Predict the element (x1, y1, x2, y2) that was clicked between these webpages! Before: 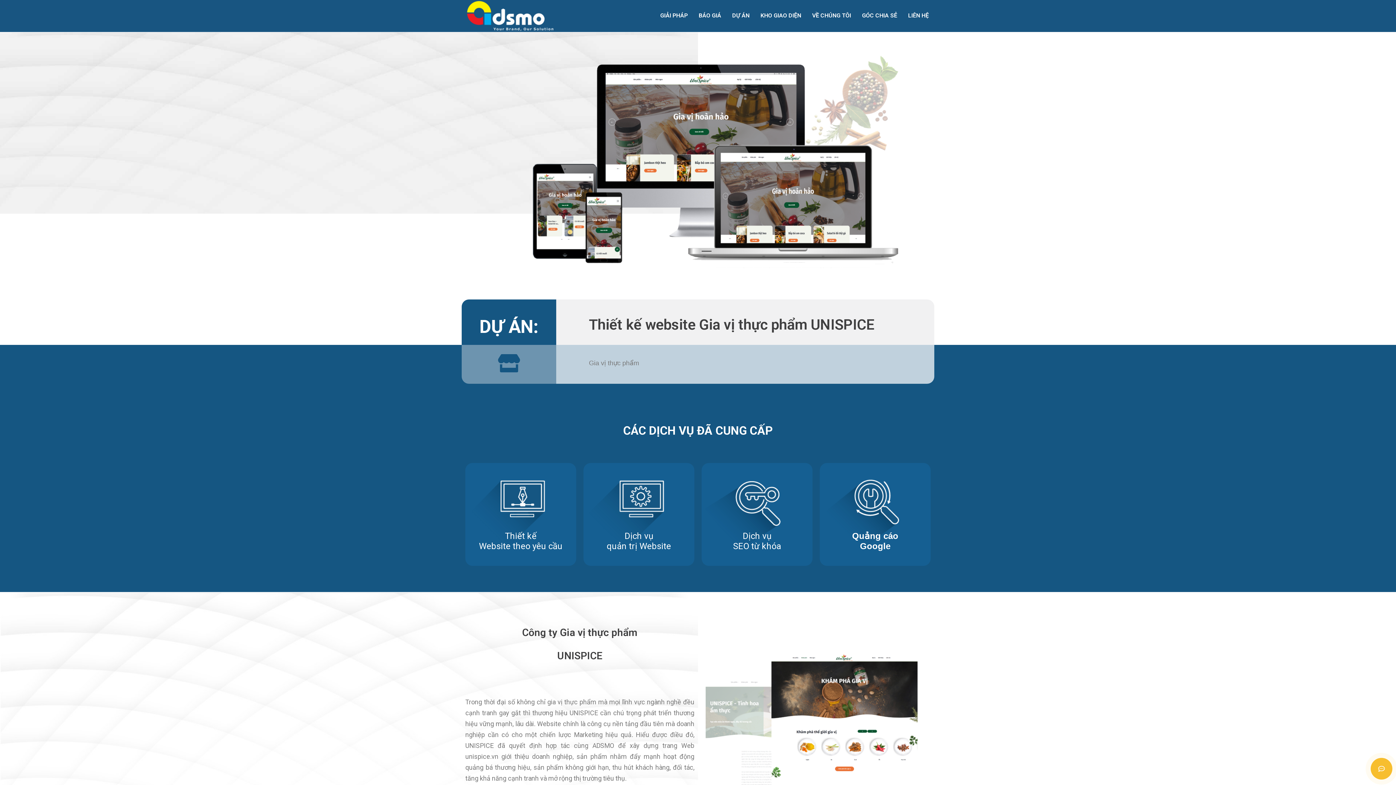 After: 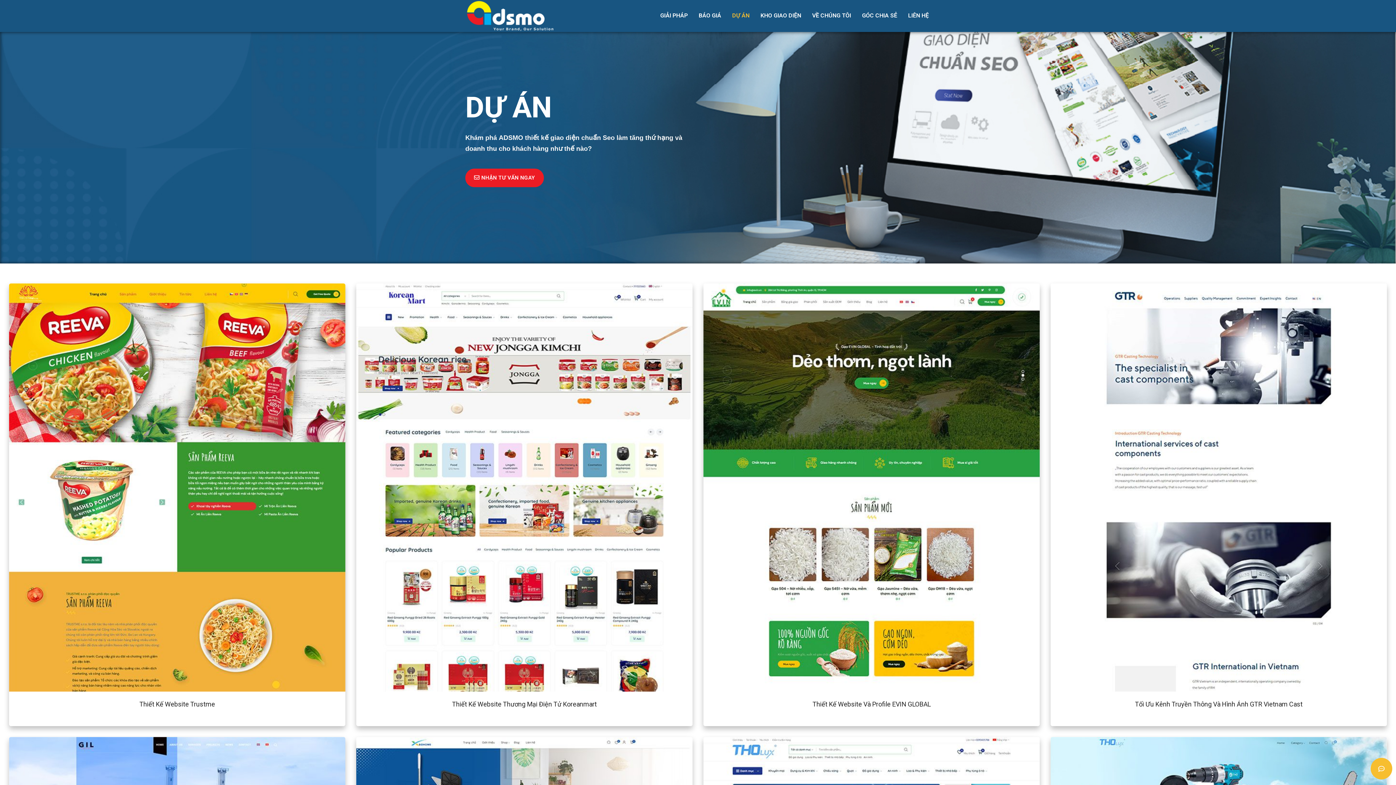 Action: bbox: (726, 0, 755, 32) label: DỰ ÁN